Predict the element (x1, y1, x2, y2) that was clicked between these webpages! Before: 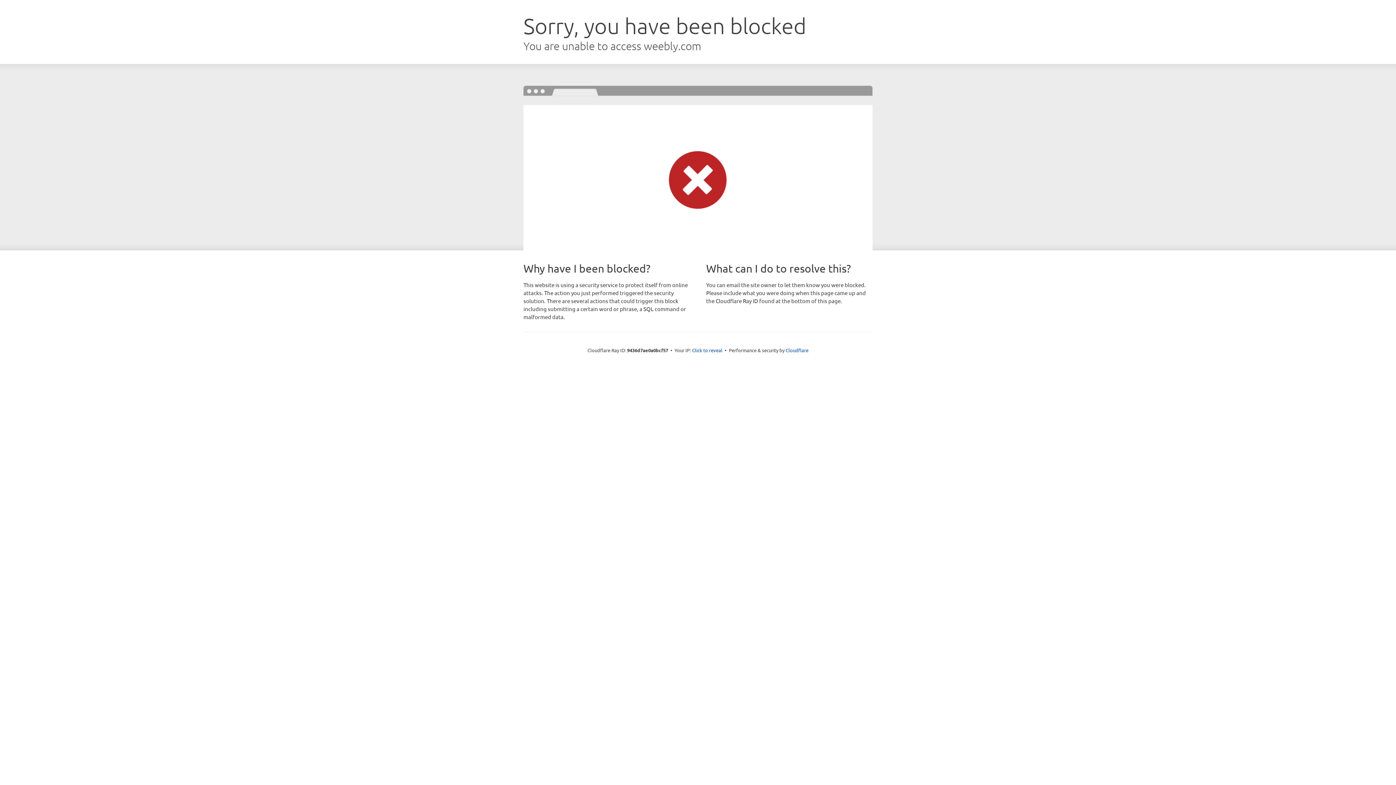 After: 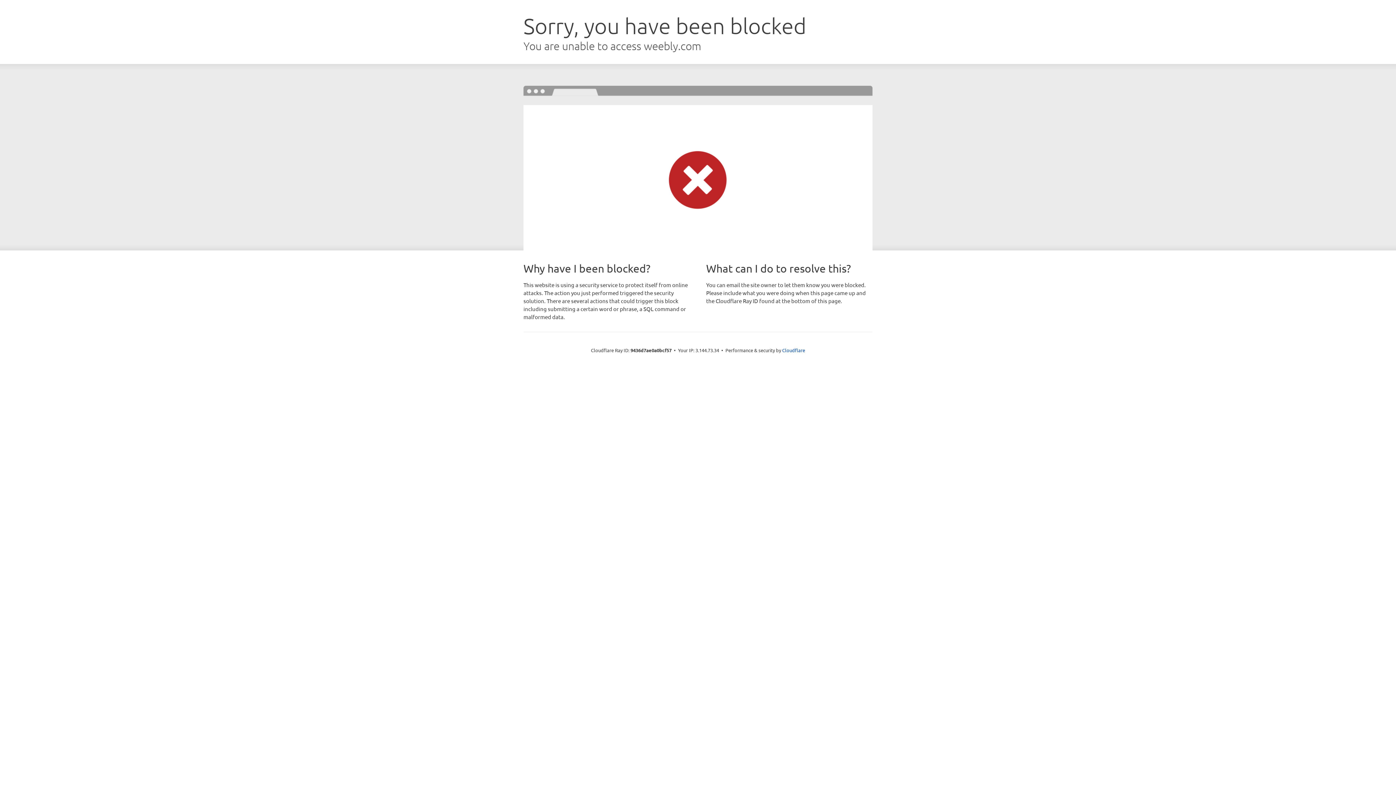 Action: bbox: (692, 346, 722, 353) label: Click to reveal